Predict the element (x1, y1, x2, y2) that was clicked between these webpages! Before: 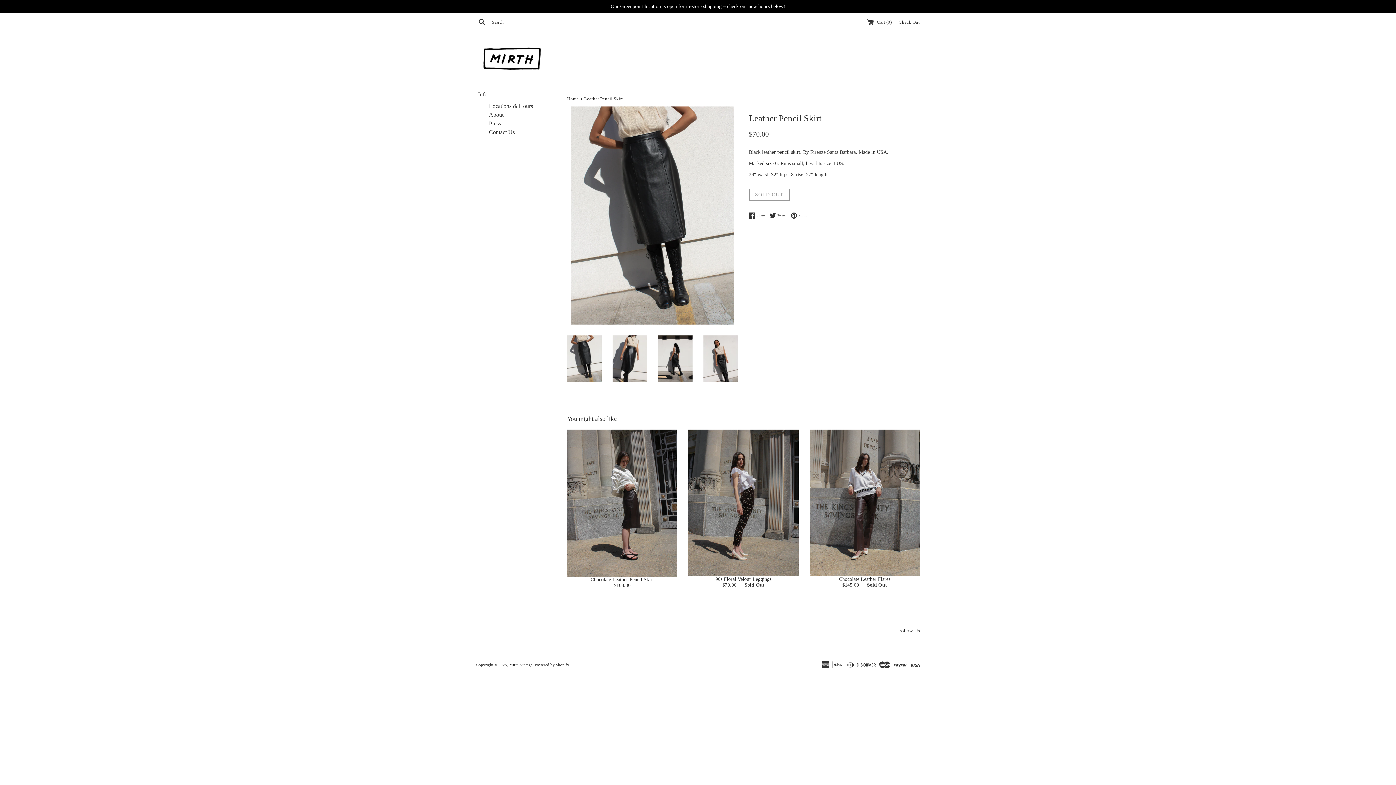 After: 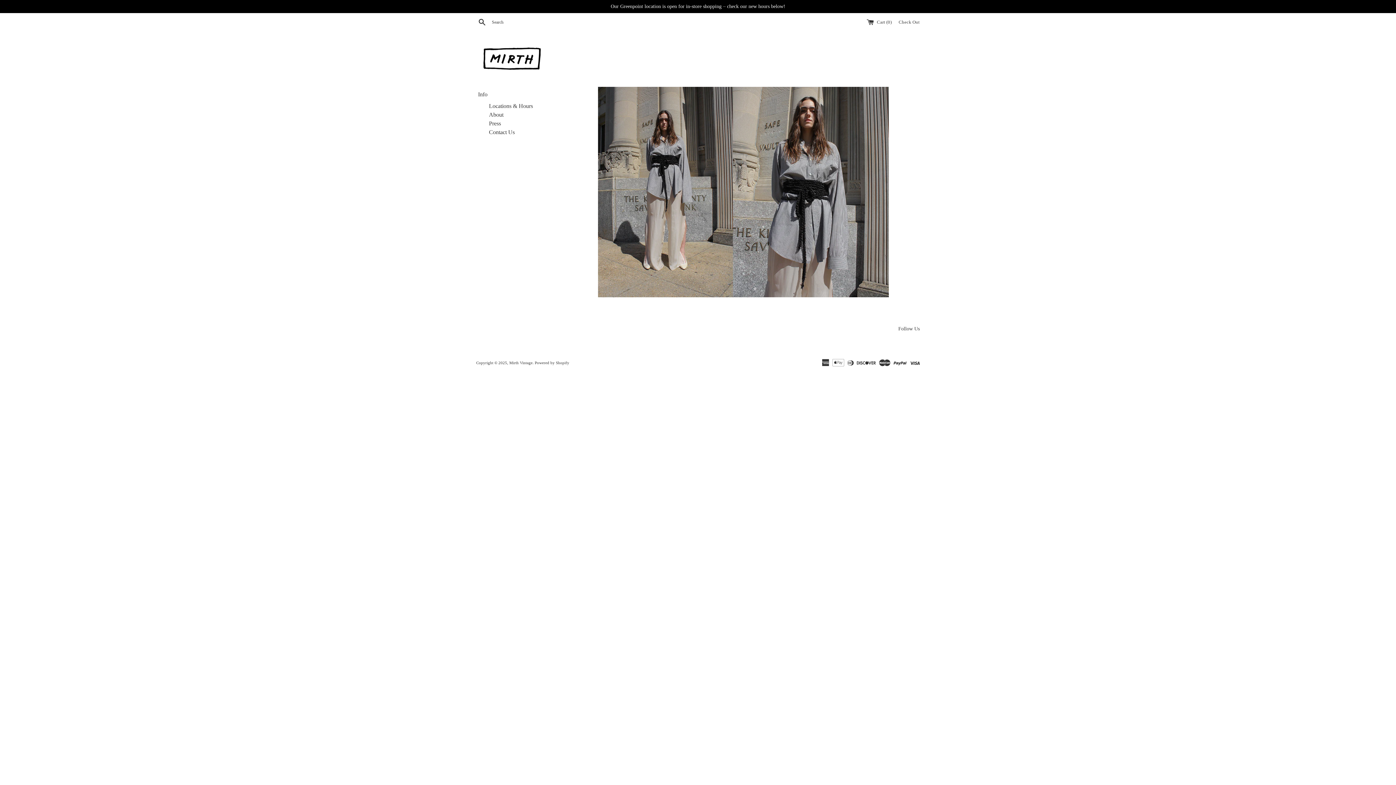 Action: label: Mirth Vintage bbox: (509, 662, 532, 667)